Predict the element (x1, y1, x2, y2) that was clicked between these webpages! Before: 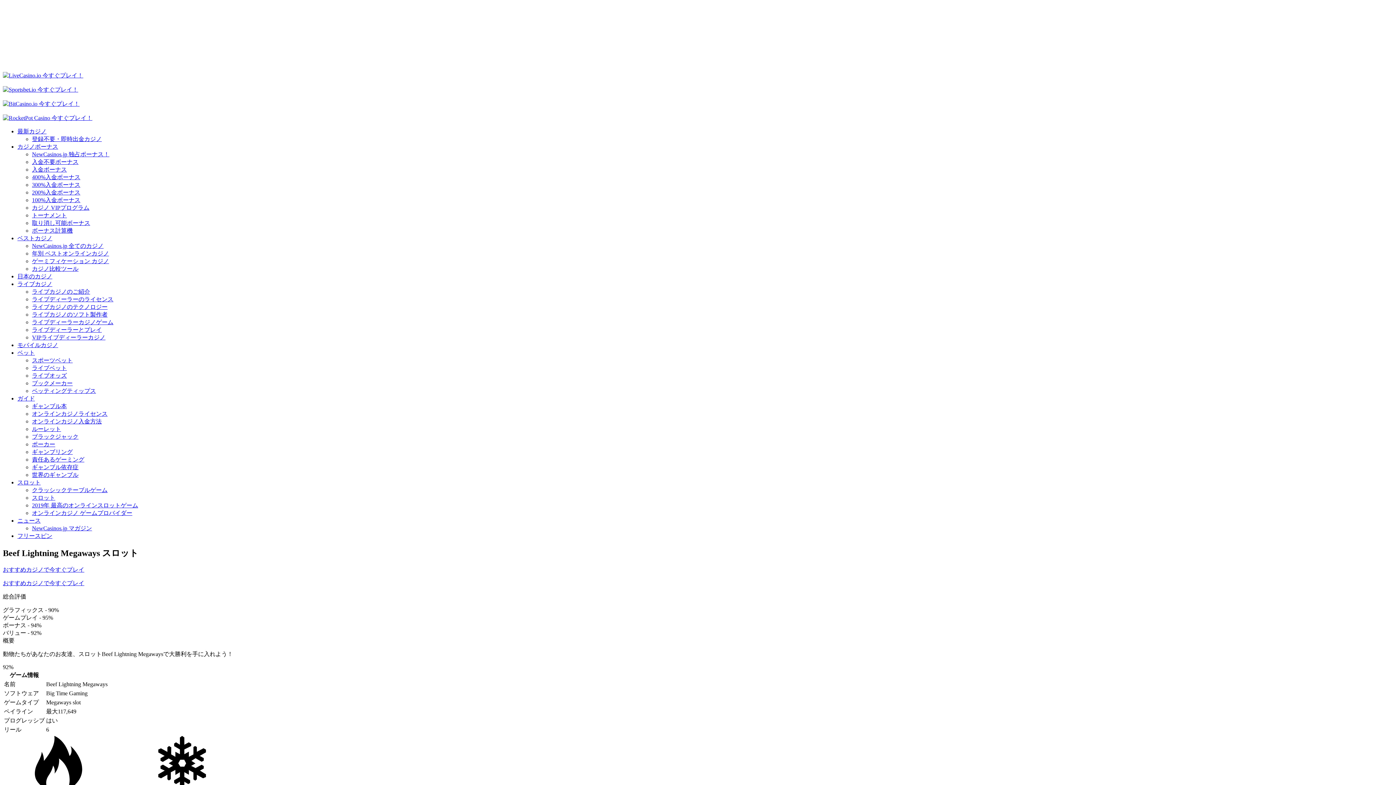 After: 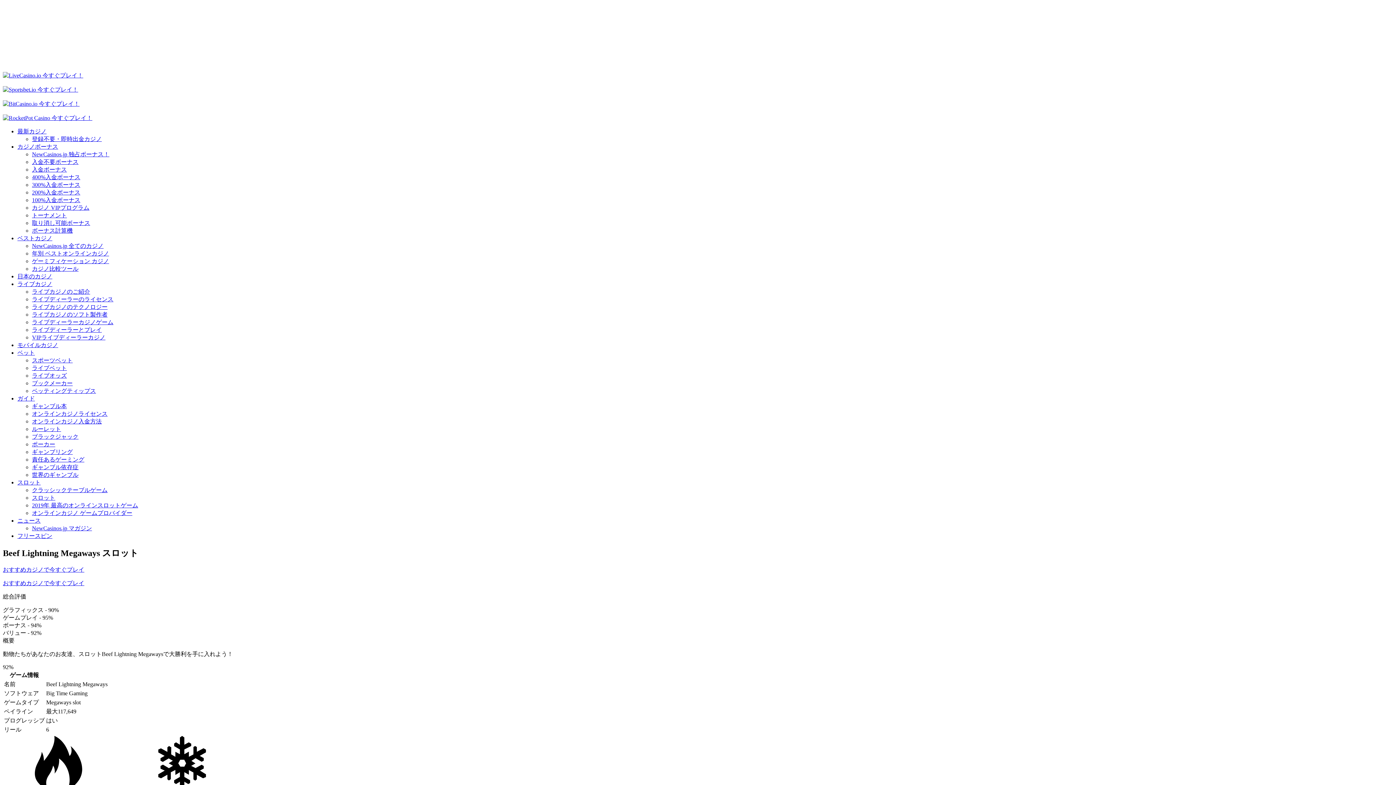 Action: label: おすすめカジノで今すぐプレイ bbox: (2, 580, 84, 586)